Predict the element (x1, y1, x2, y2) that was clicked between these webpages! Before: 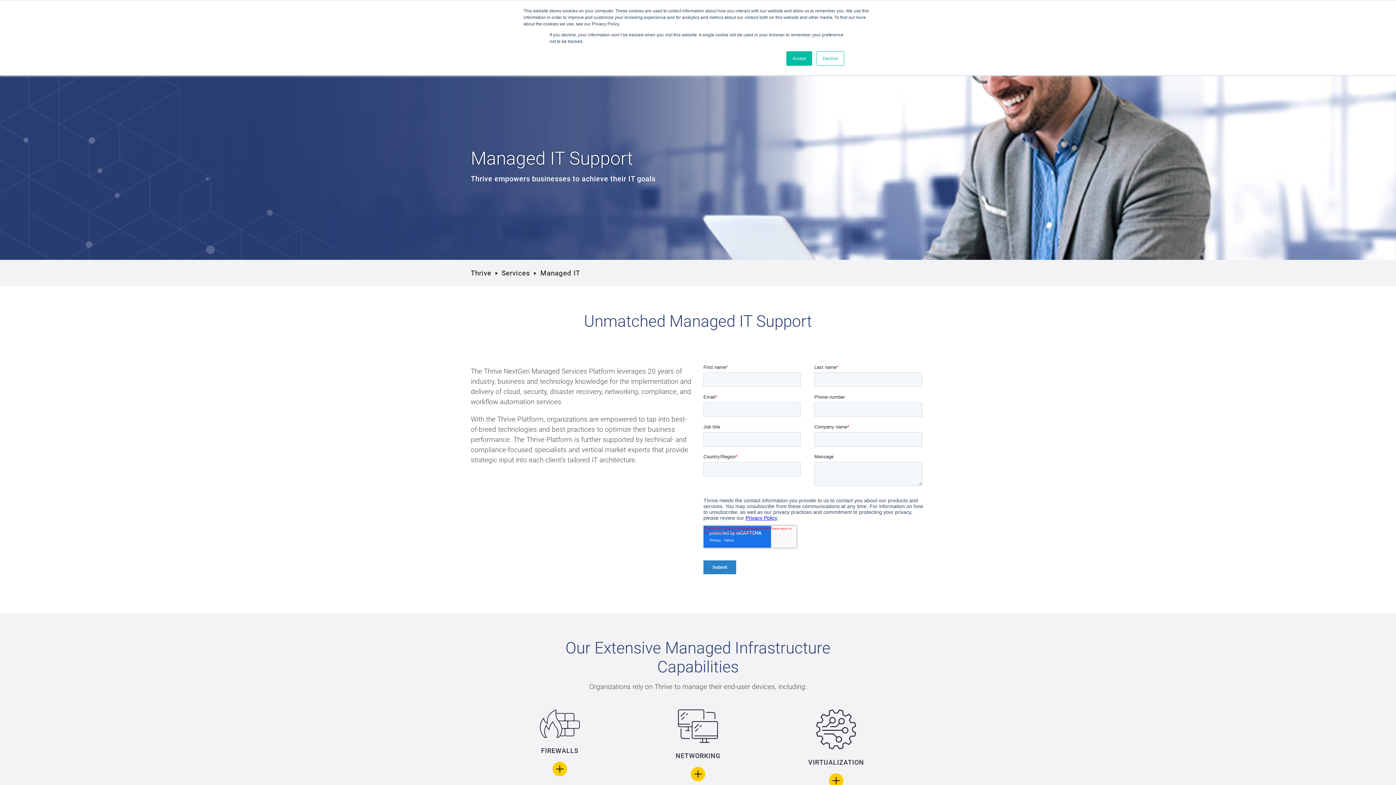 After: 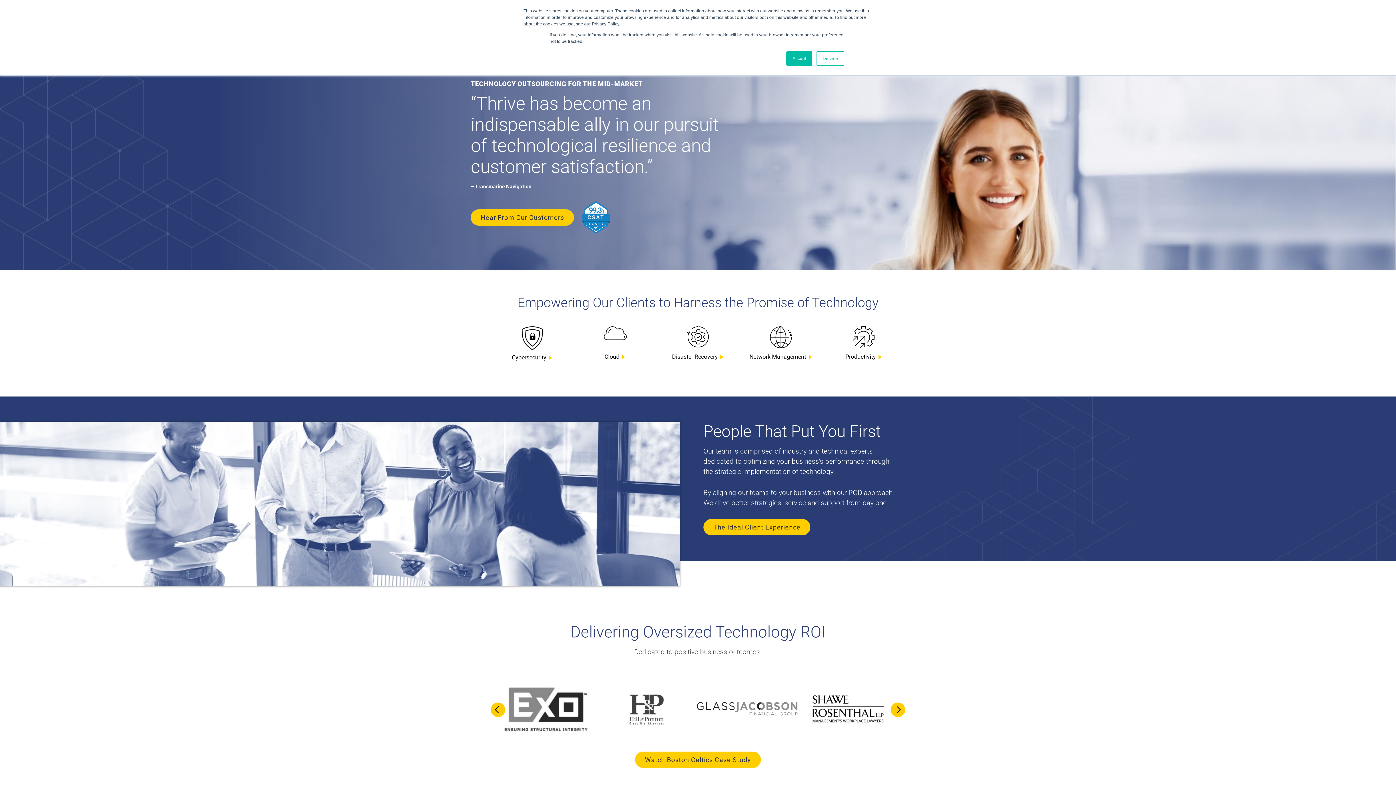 Action: bbox: (470, 269, 491, 277) label: Thrive